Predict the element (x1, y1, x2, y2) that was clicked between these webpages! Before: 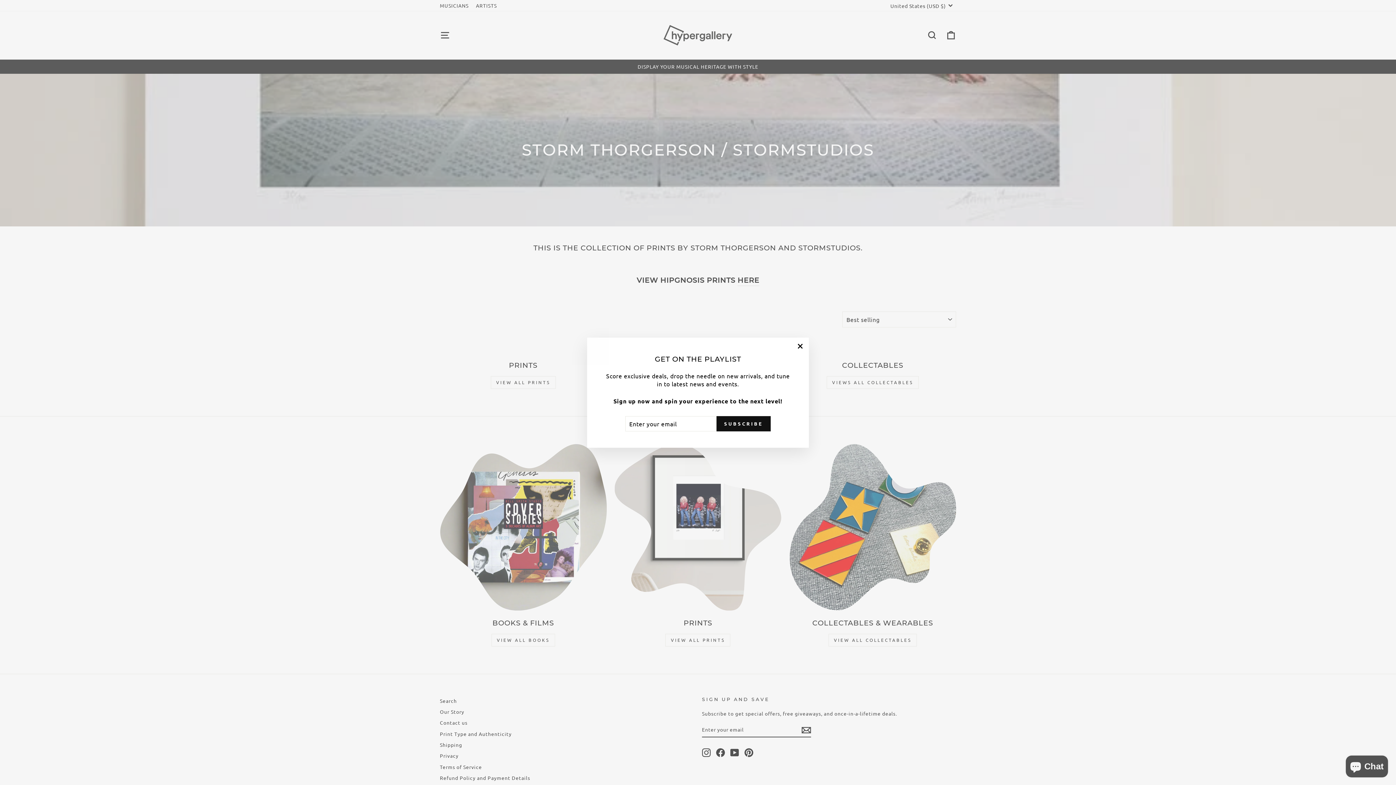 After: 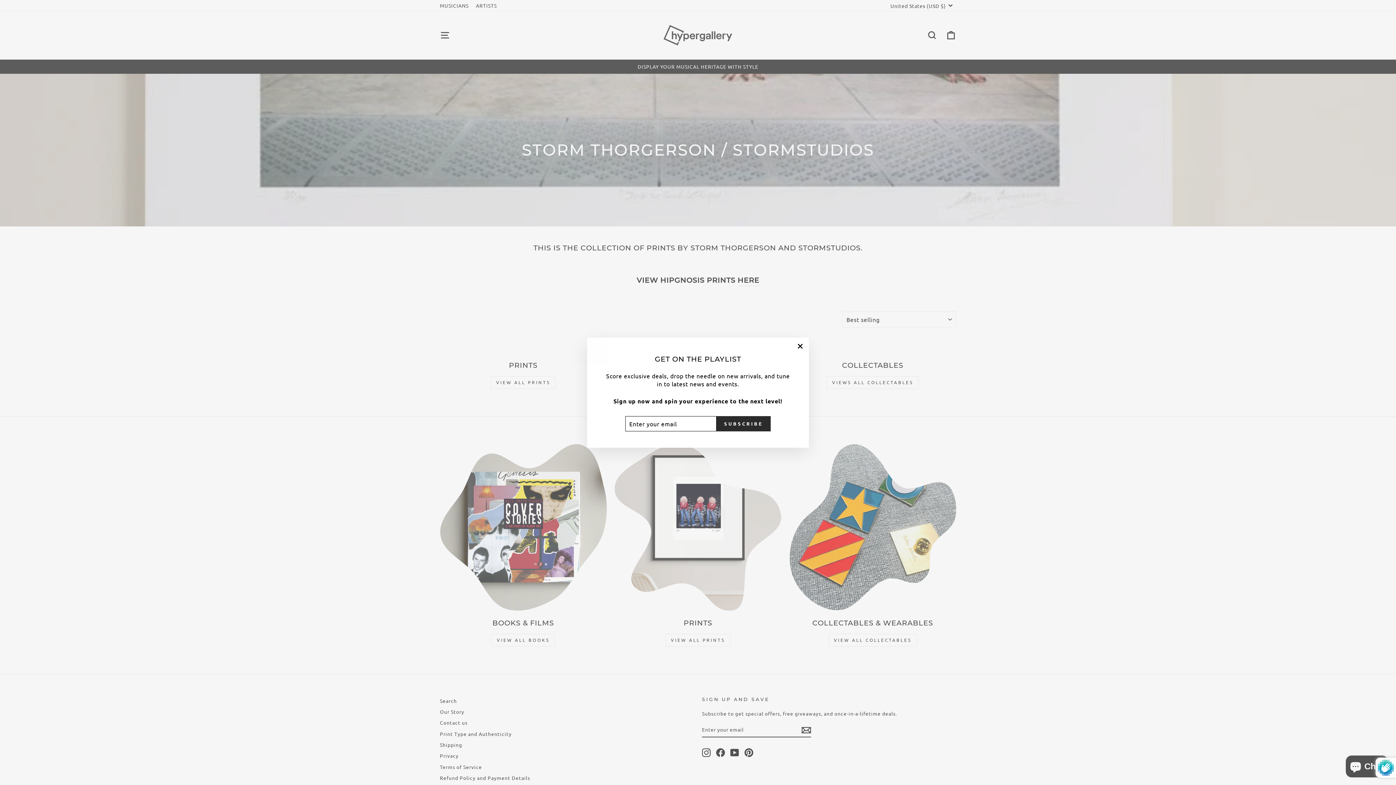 Action: bbox: (716, 416, 770, 431) label: SUBSCRIBE